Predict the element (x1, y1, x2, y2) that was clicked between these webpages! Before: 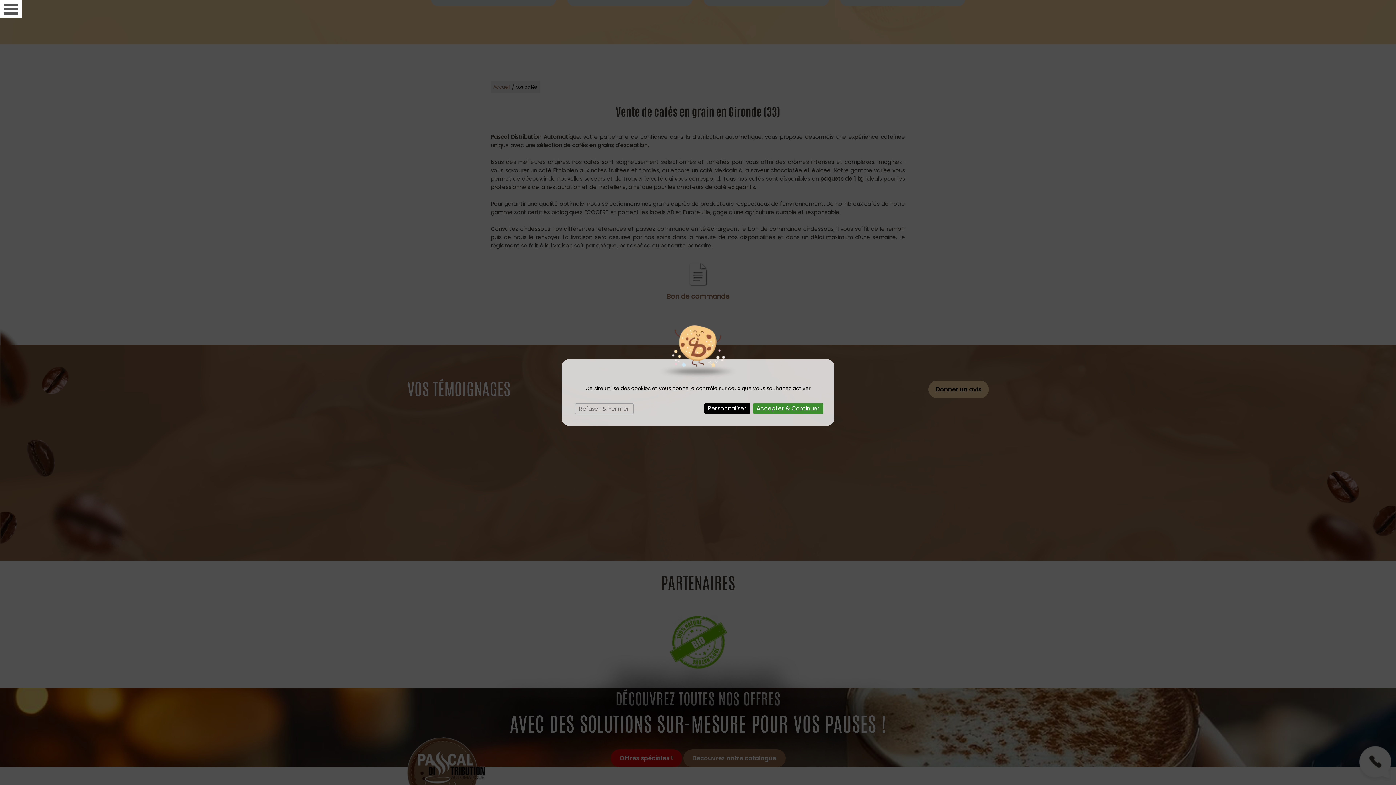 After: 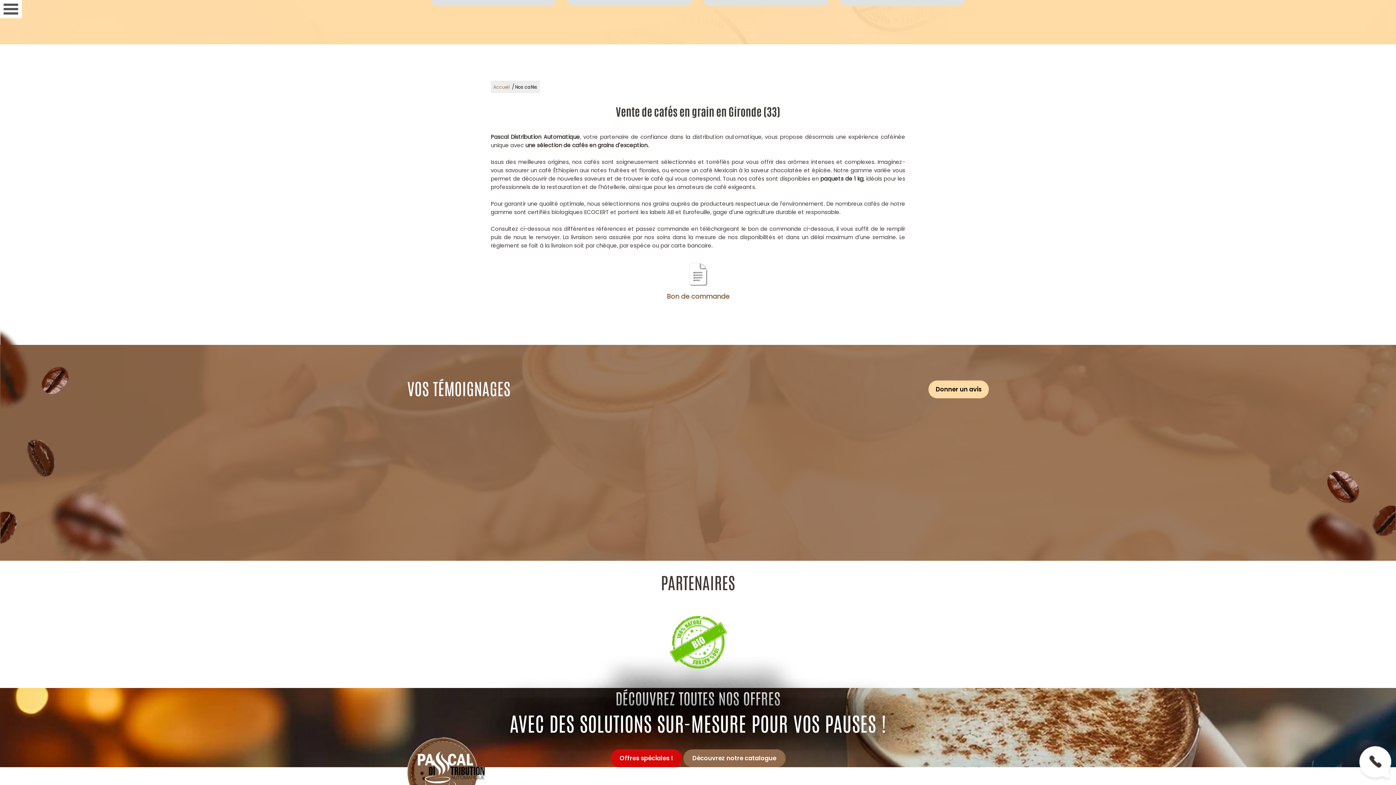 Action: bbox: (575, 403, 633, 414) label: Cookies : Refuser & Fermer